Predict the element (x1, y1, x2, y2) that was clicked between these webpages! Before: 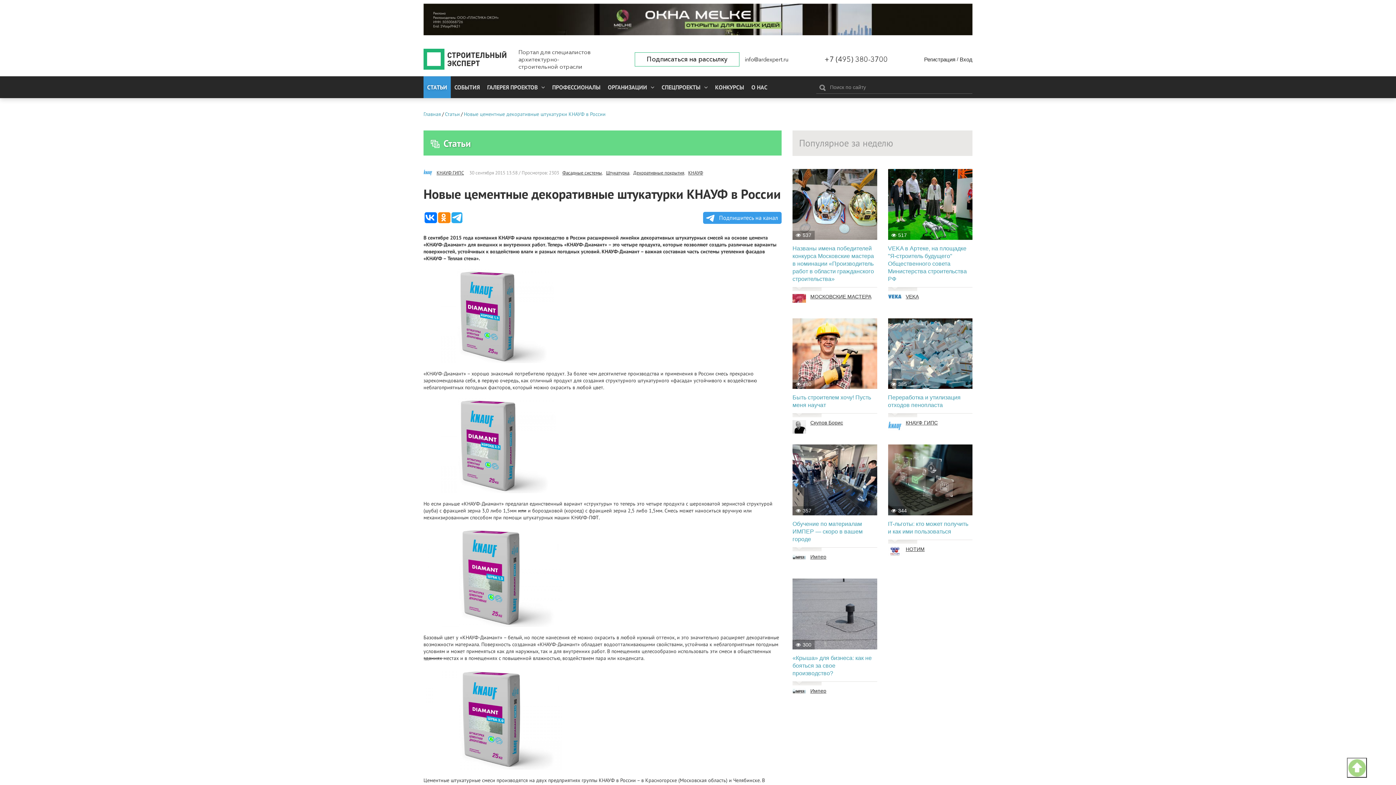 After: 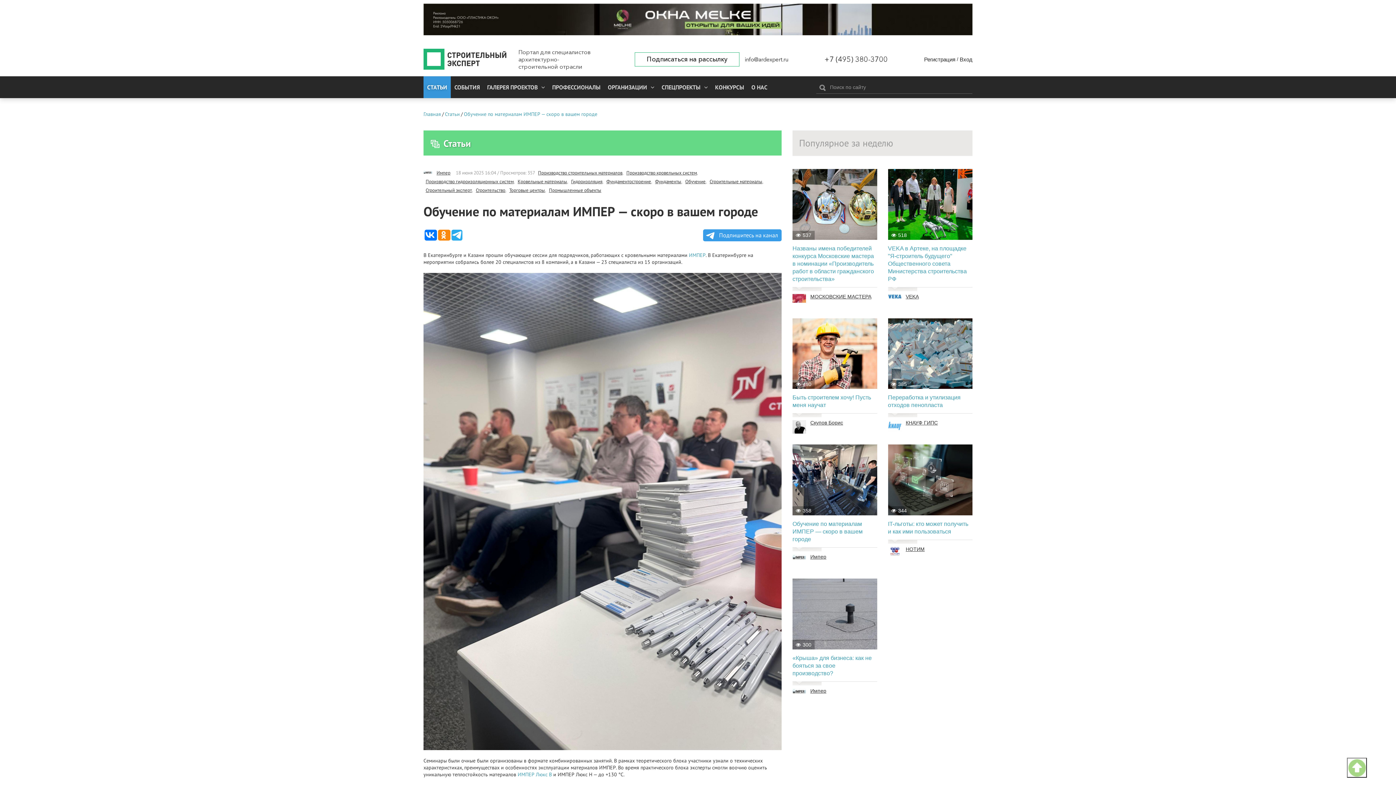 Action: label: Обучение по материалам ИМПЕР — скоро в вашем городе bbox: (792, 520, 877, 543)